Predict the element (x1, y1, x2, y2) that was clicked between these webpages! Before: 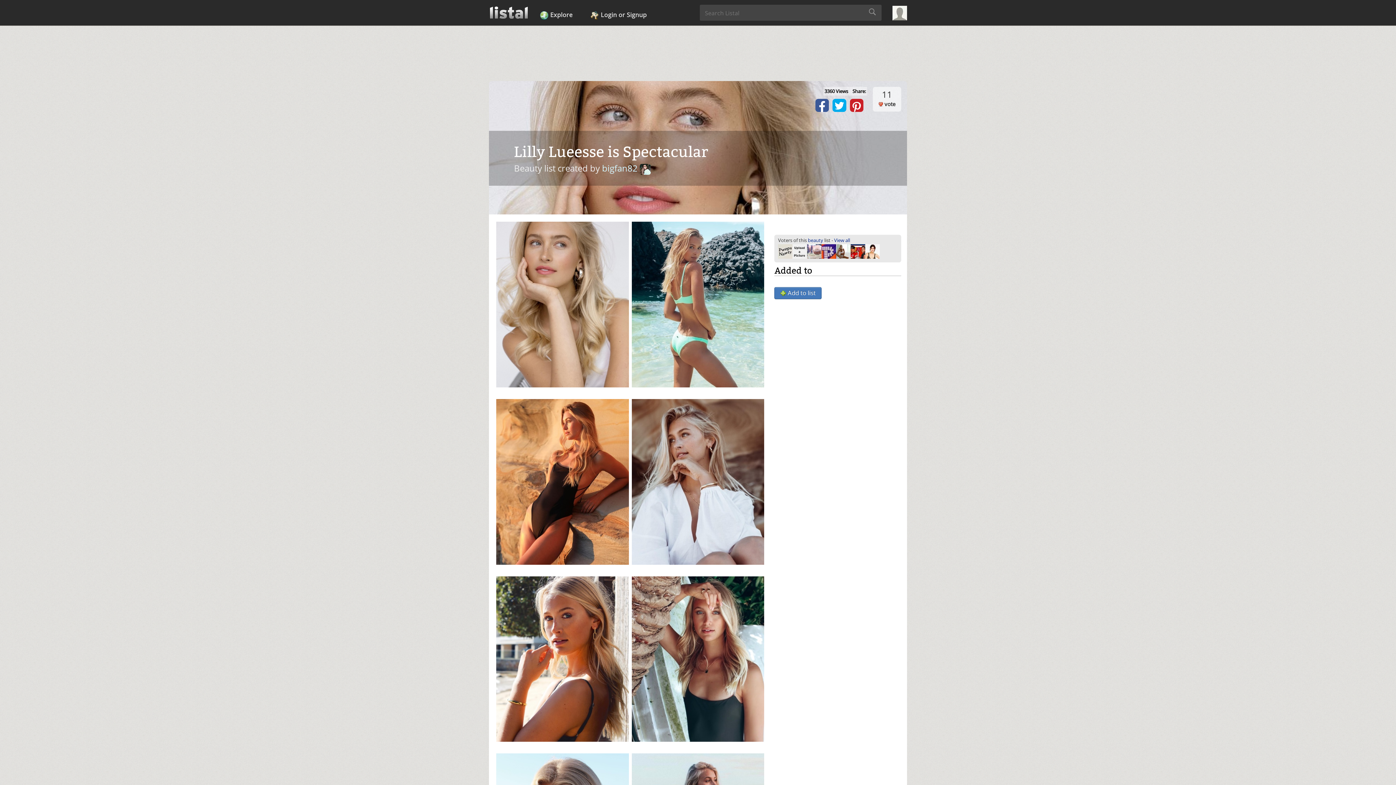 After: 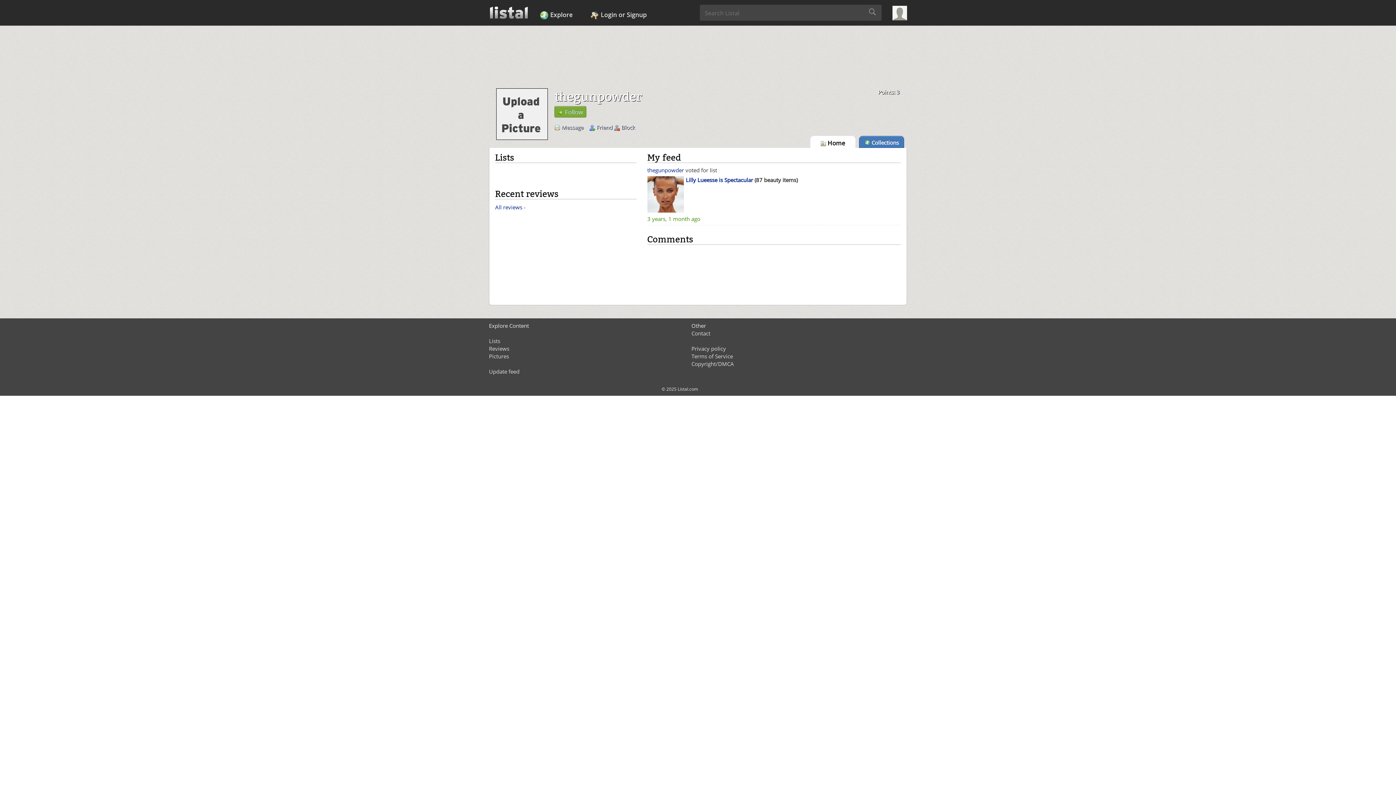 Action: bbox: (792, 247, 807, 254)